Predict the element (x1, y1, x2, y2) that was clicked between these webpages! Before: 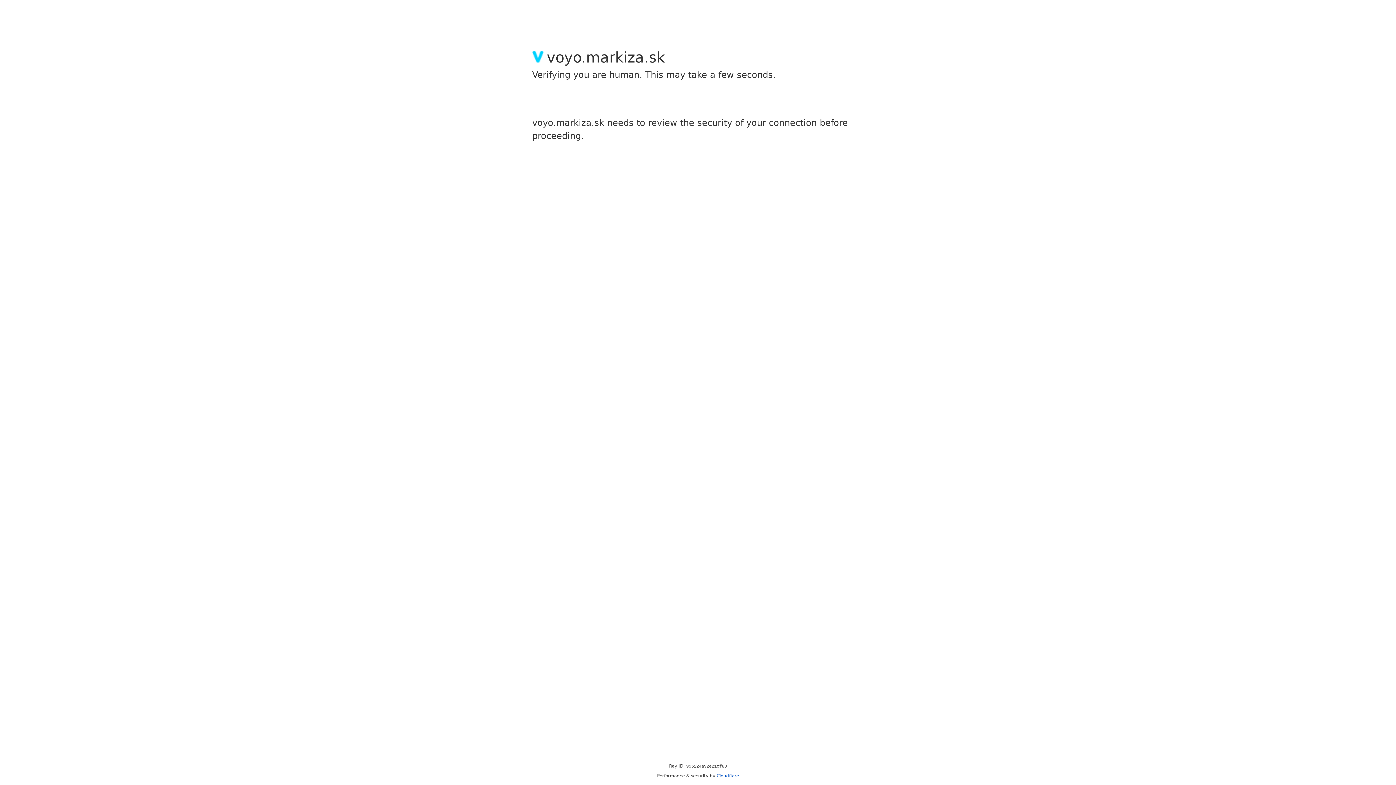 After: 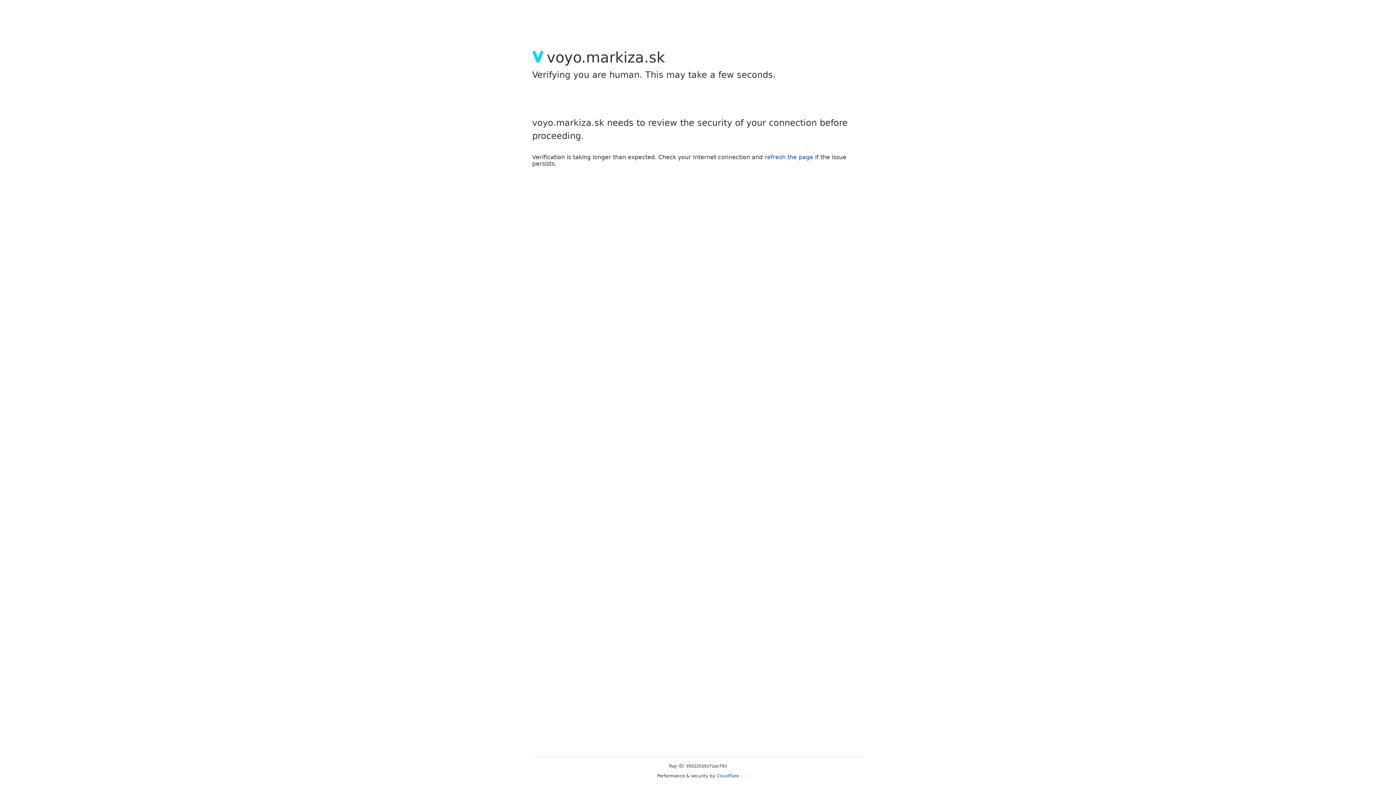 Action: bbox: (716, 773, 739, 778) label: Cloudflare